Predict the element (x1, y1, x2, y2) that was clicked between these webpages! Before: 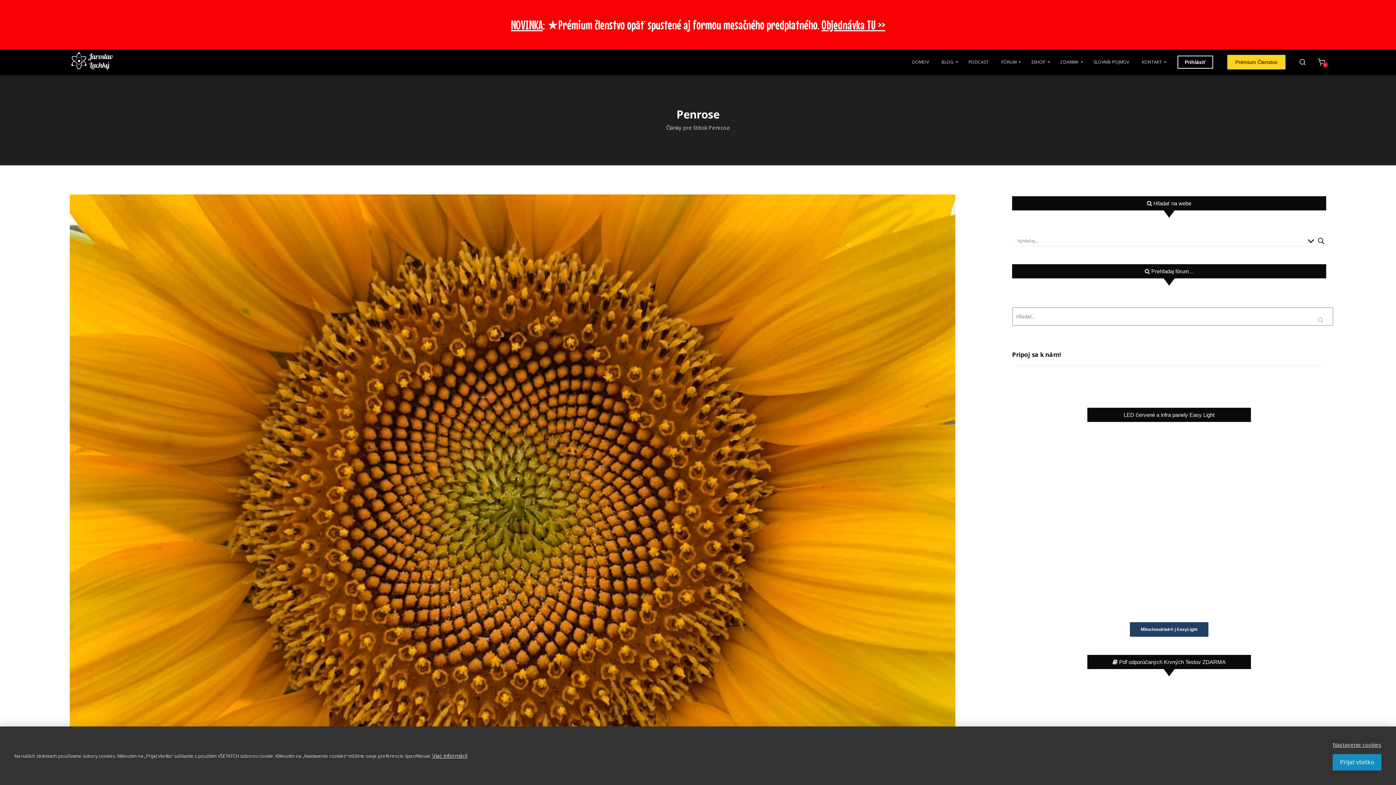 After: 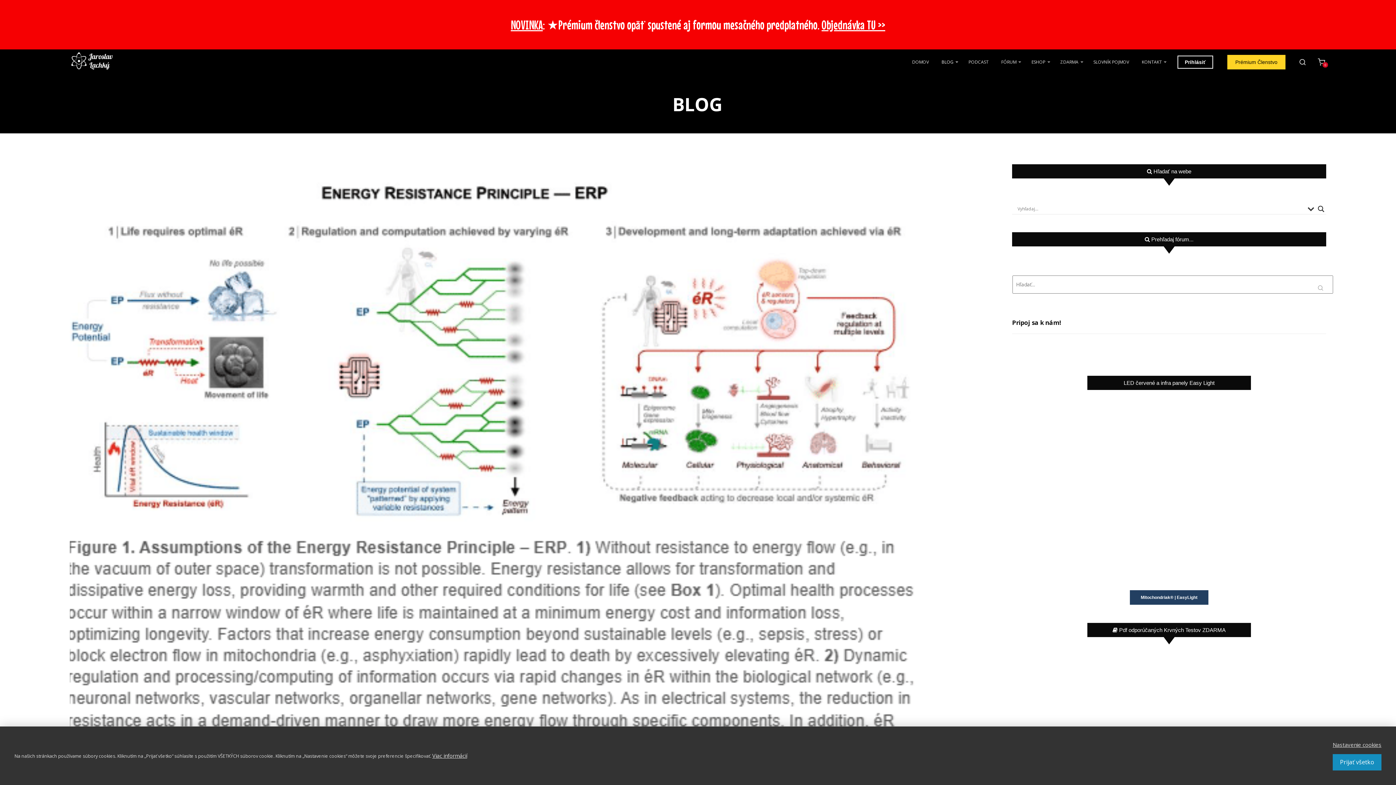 Action: bbox: (941, 51, 958, 73) label: BLOG